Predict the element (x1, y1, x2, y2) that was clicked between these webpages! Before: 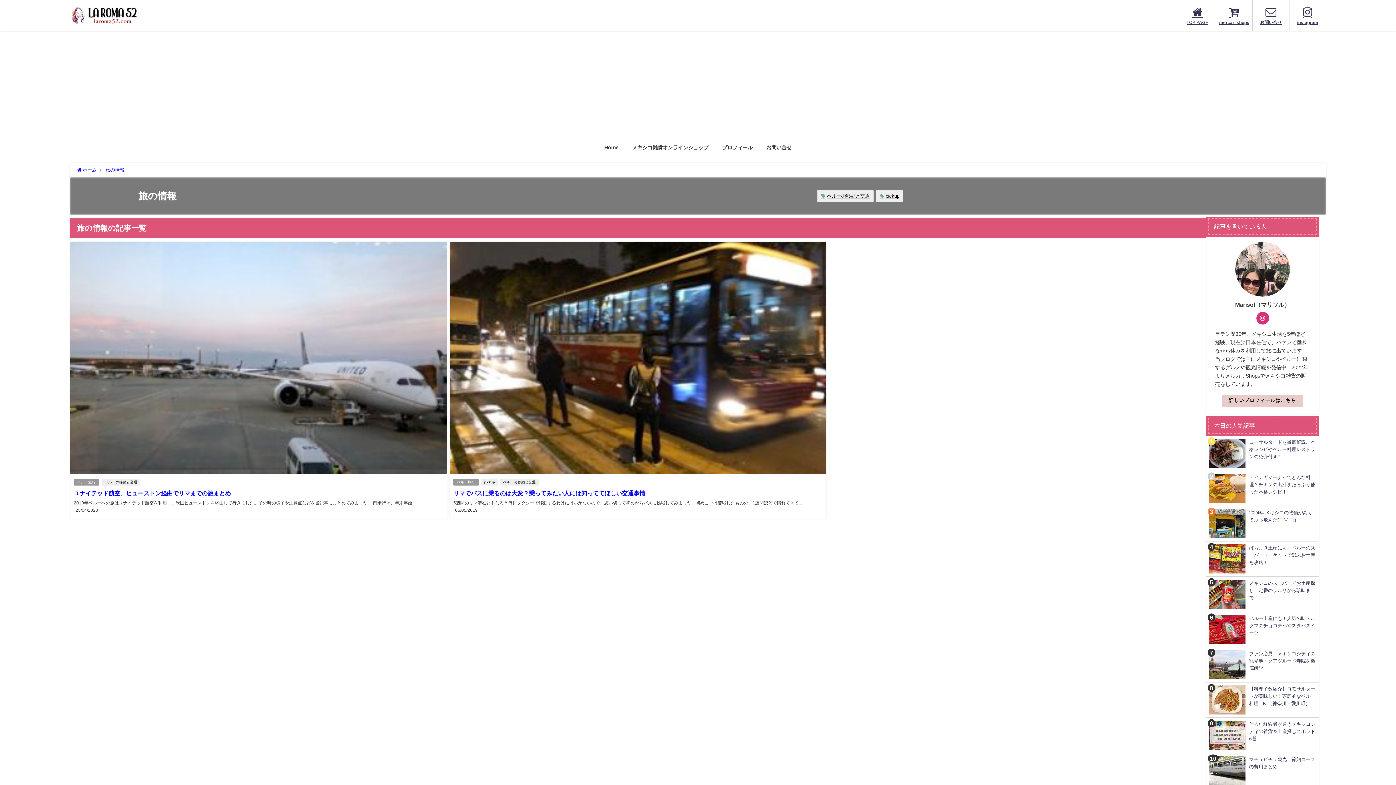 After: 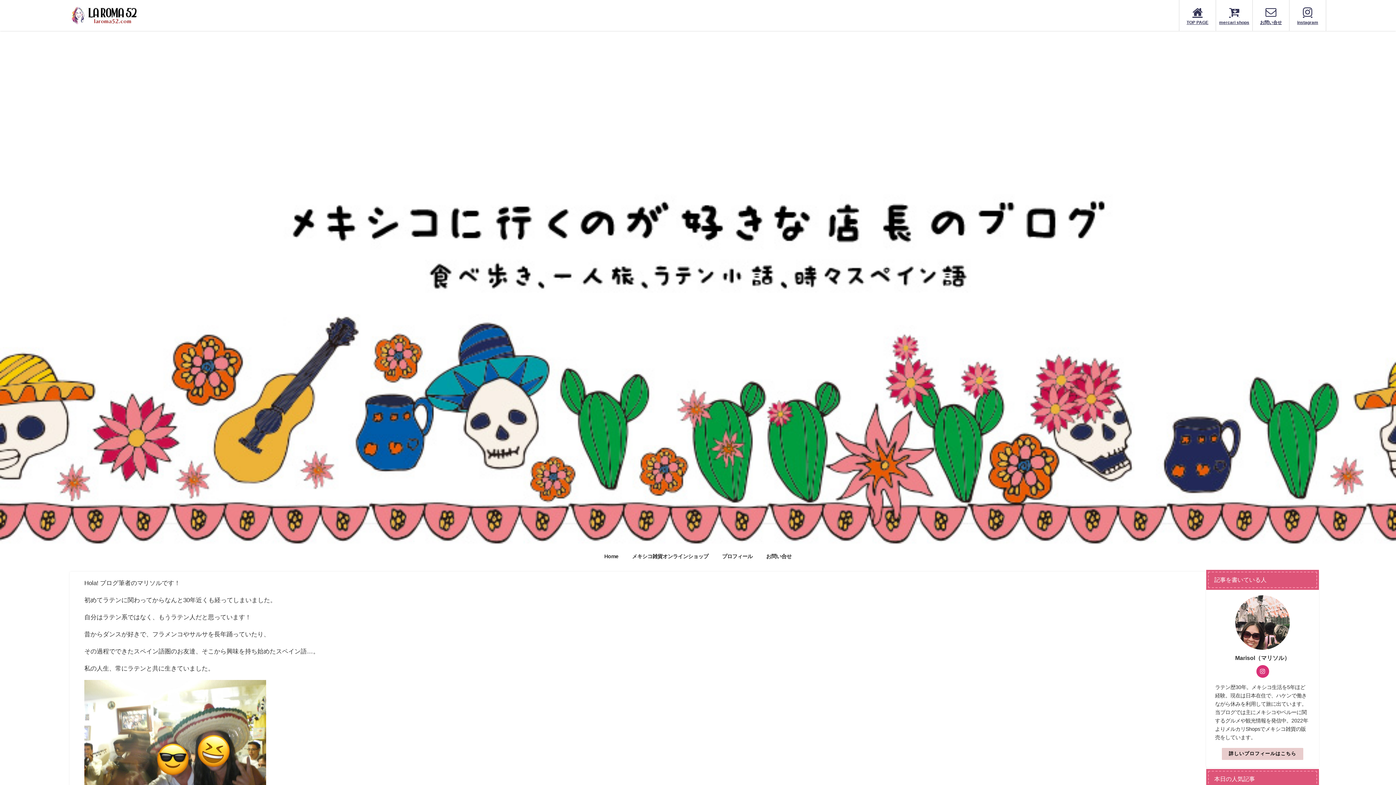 Action: label: 詳しいプロフィールはこちら bbox: (1222, 394, 1303, 406)